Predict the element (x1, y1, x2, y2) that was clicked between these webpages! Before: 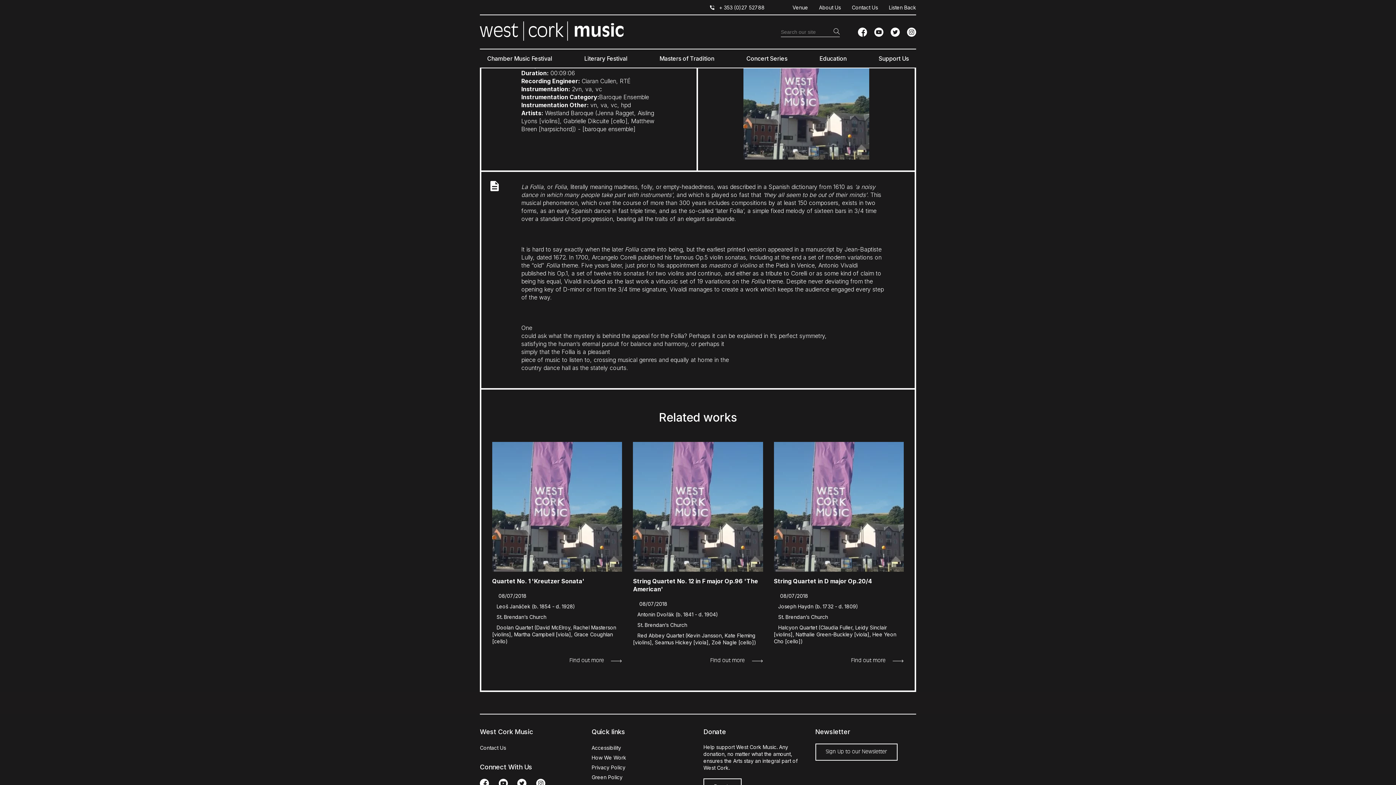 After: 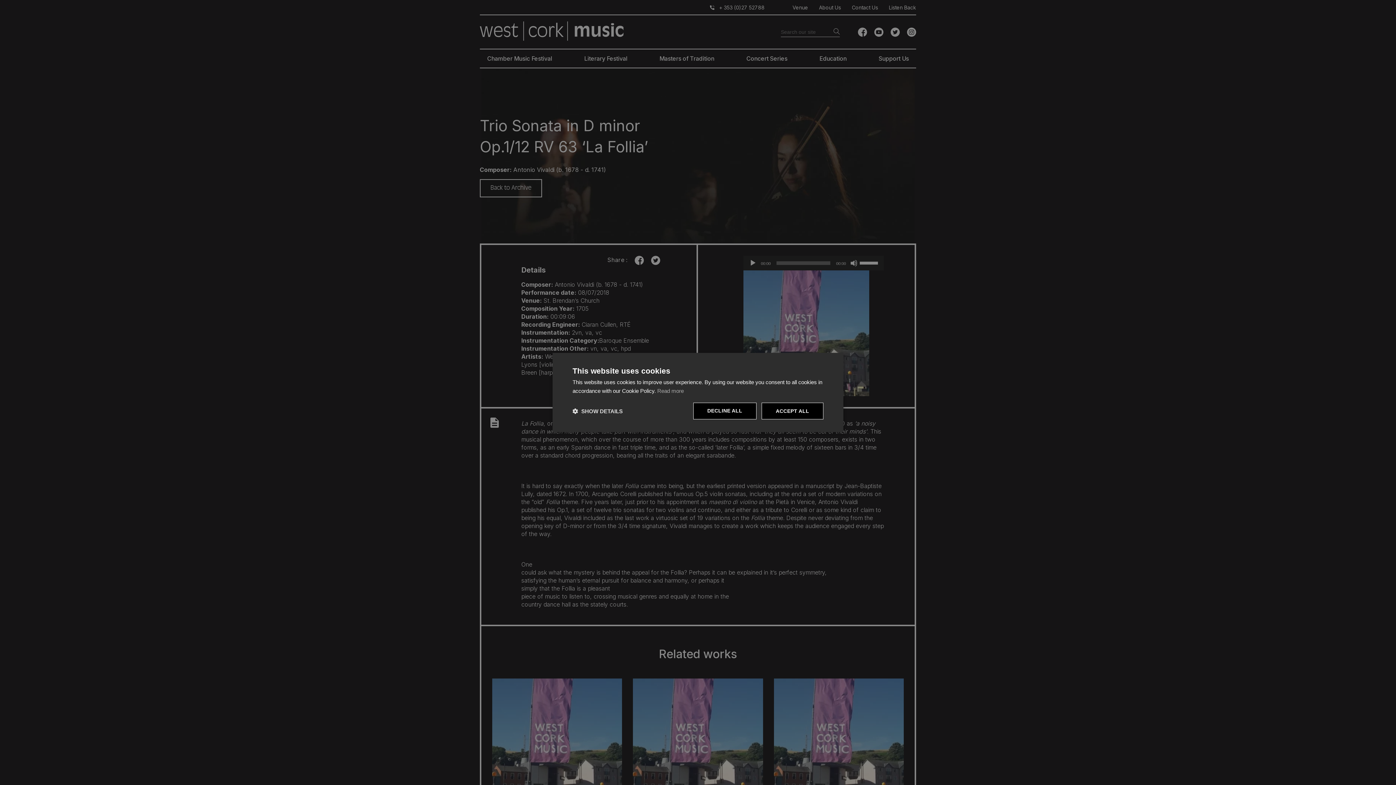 Action: bbox: (874, 27, 883, 36)